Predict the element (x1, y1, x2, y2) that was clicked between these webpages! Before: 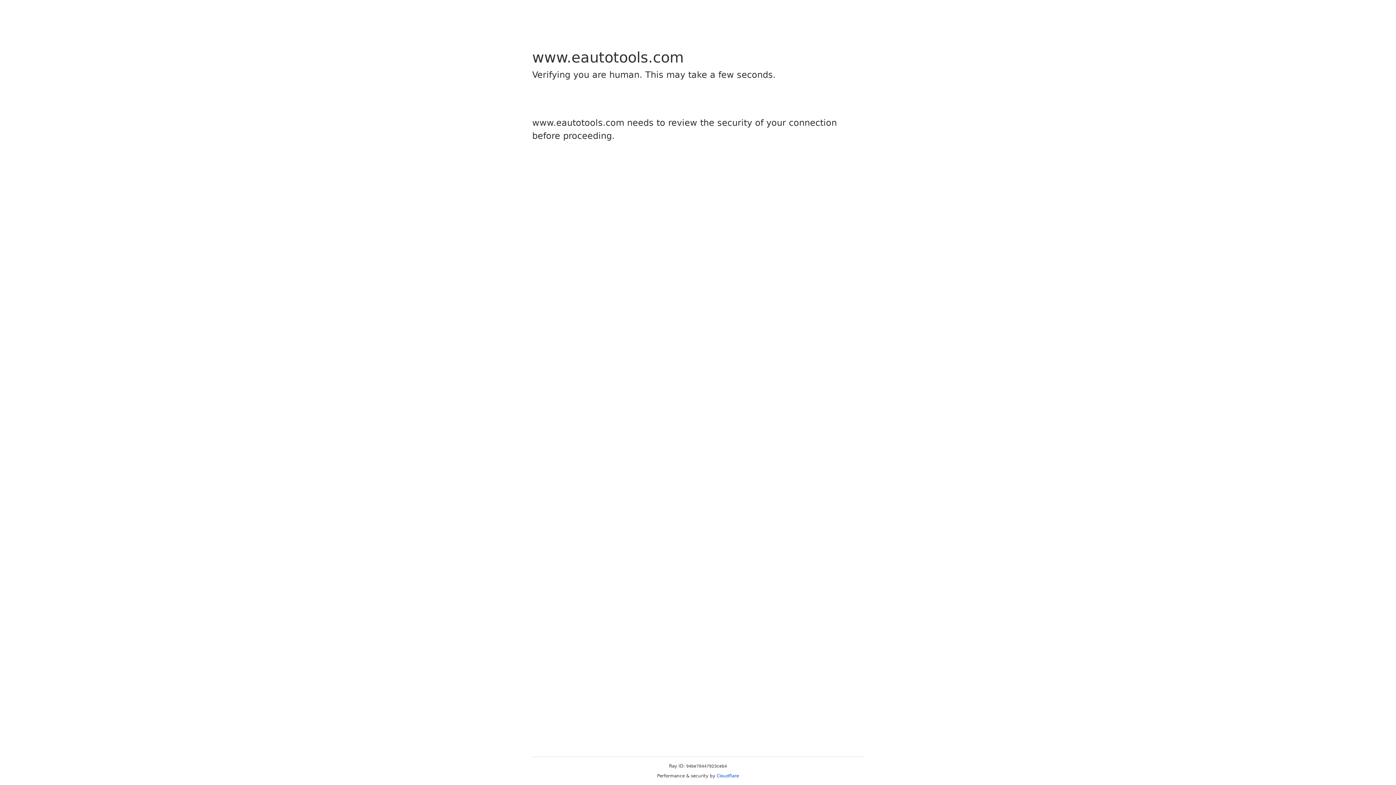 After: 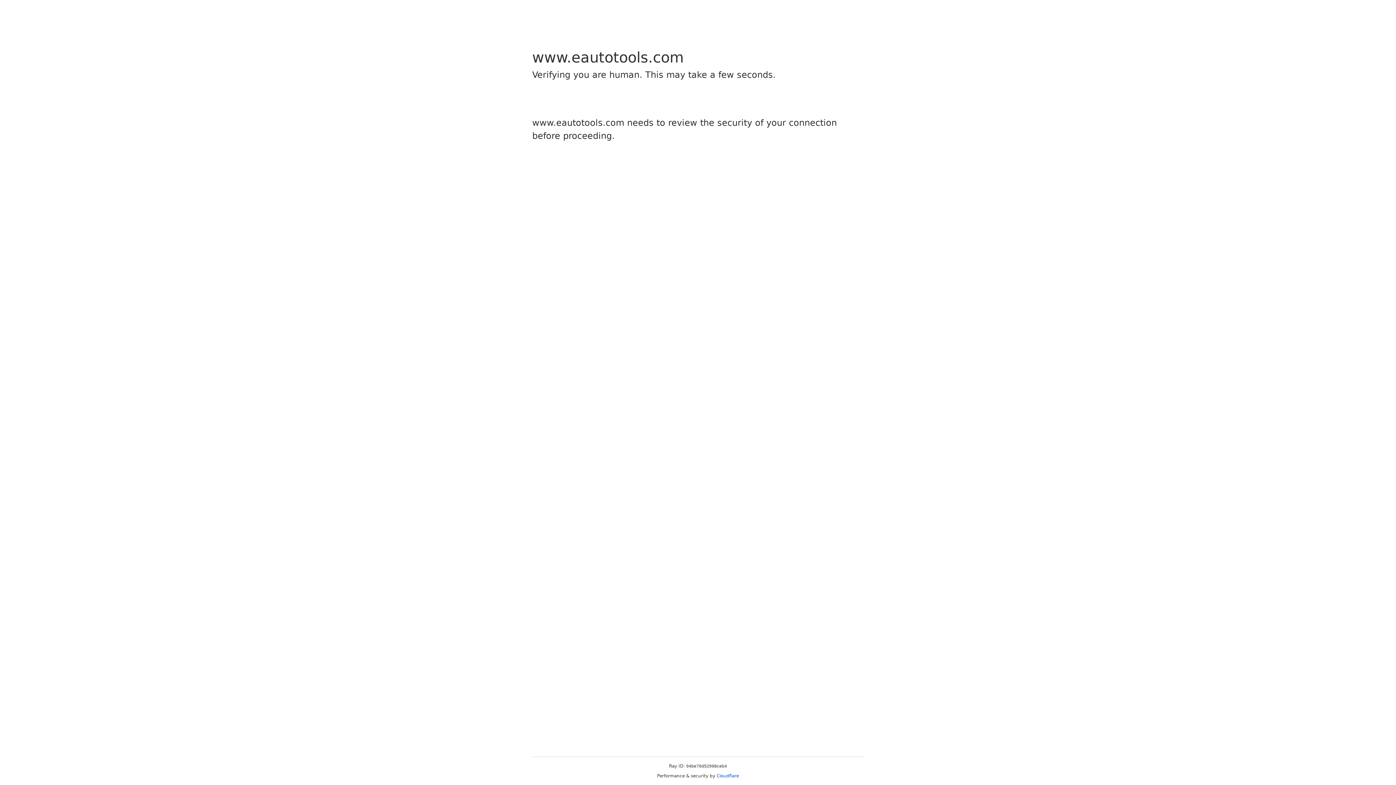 Action: bbox: (716, 773, 739, 778) label: Cloudflare